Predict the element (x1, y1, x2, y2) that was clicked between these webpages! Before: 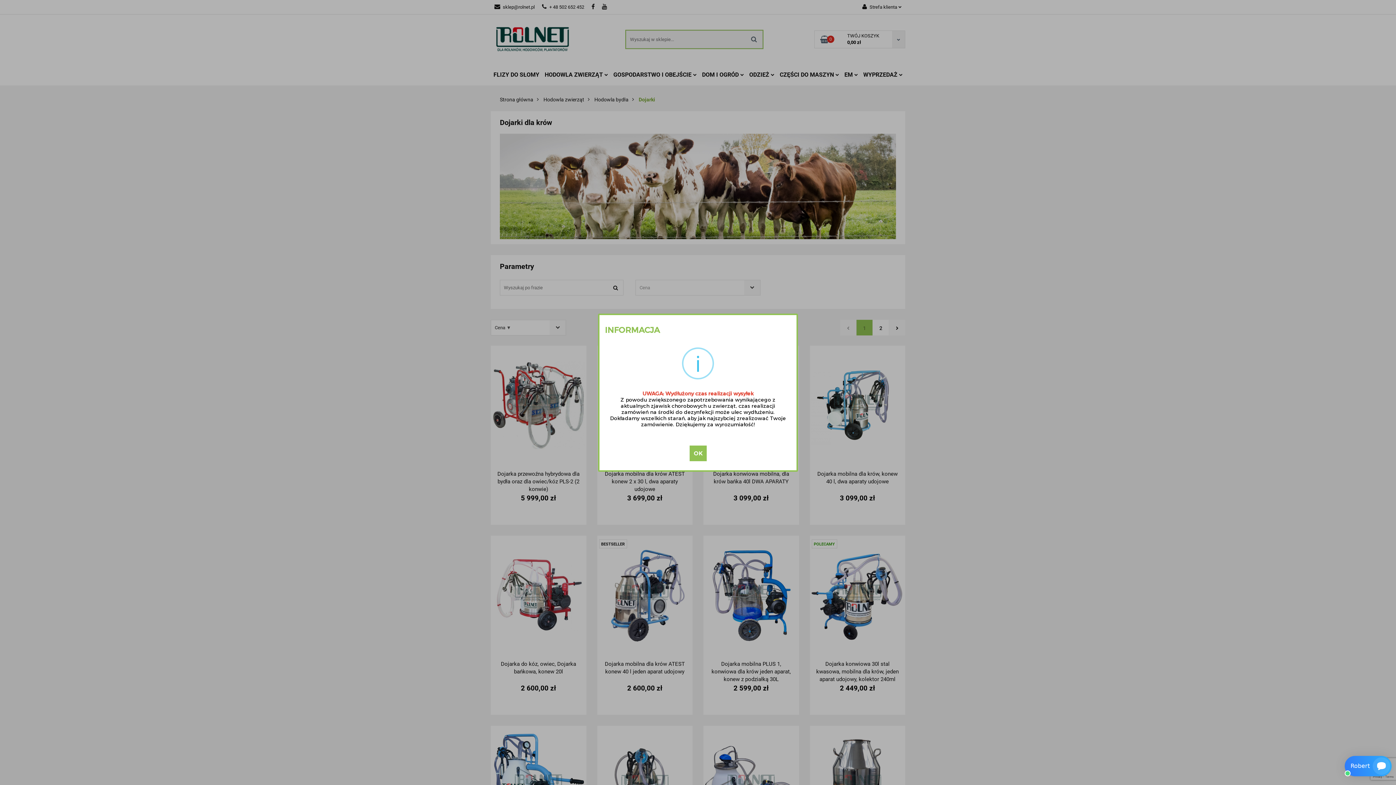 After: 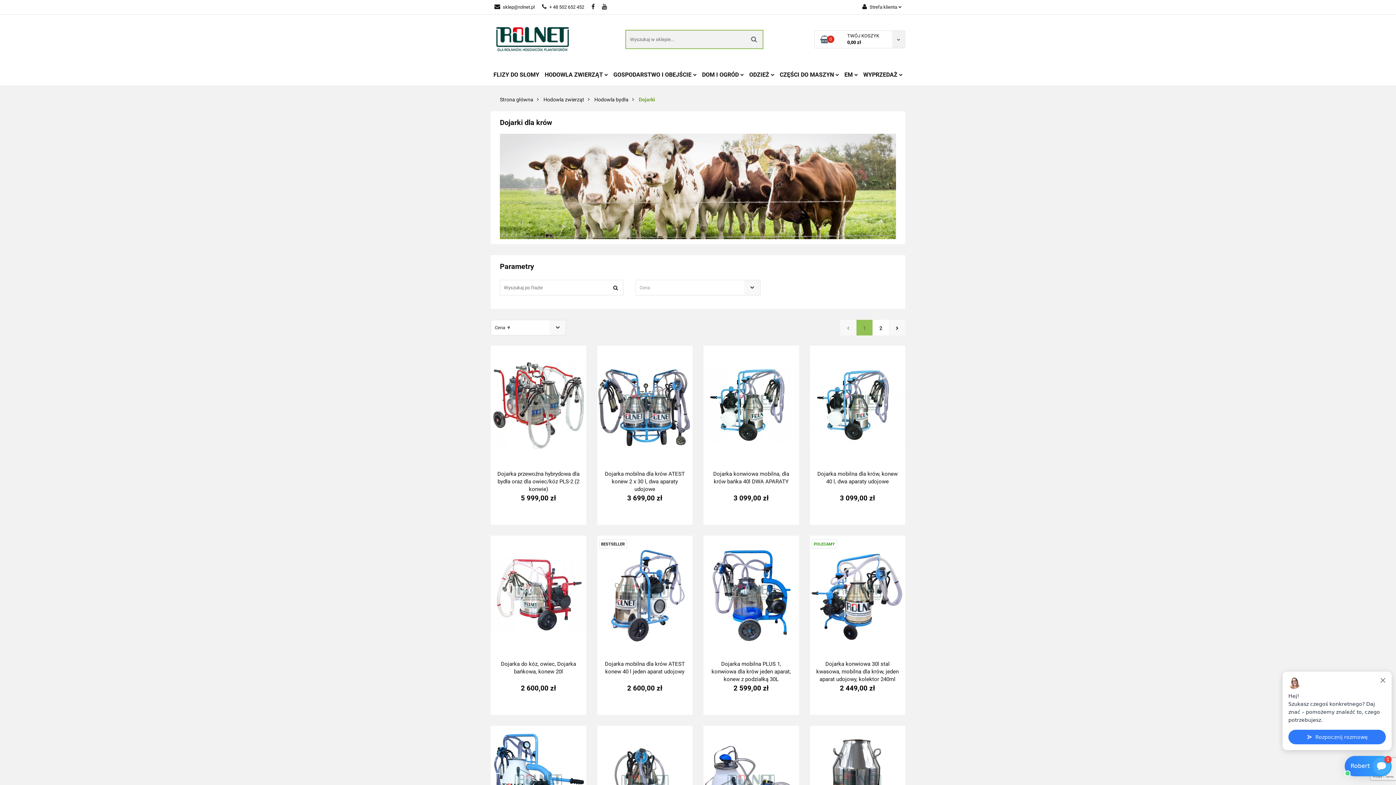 Action: label: OK bbox: (689, 445, 706, 461)